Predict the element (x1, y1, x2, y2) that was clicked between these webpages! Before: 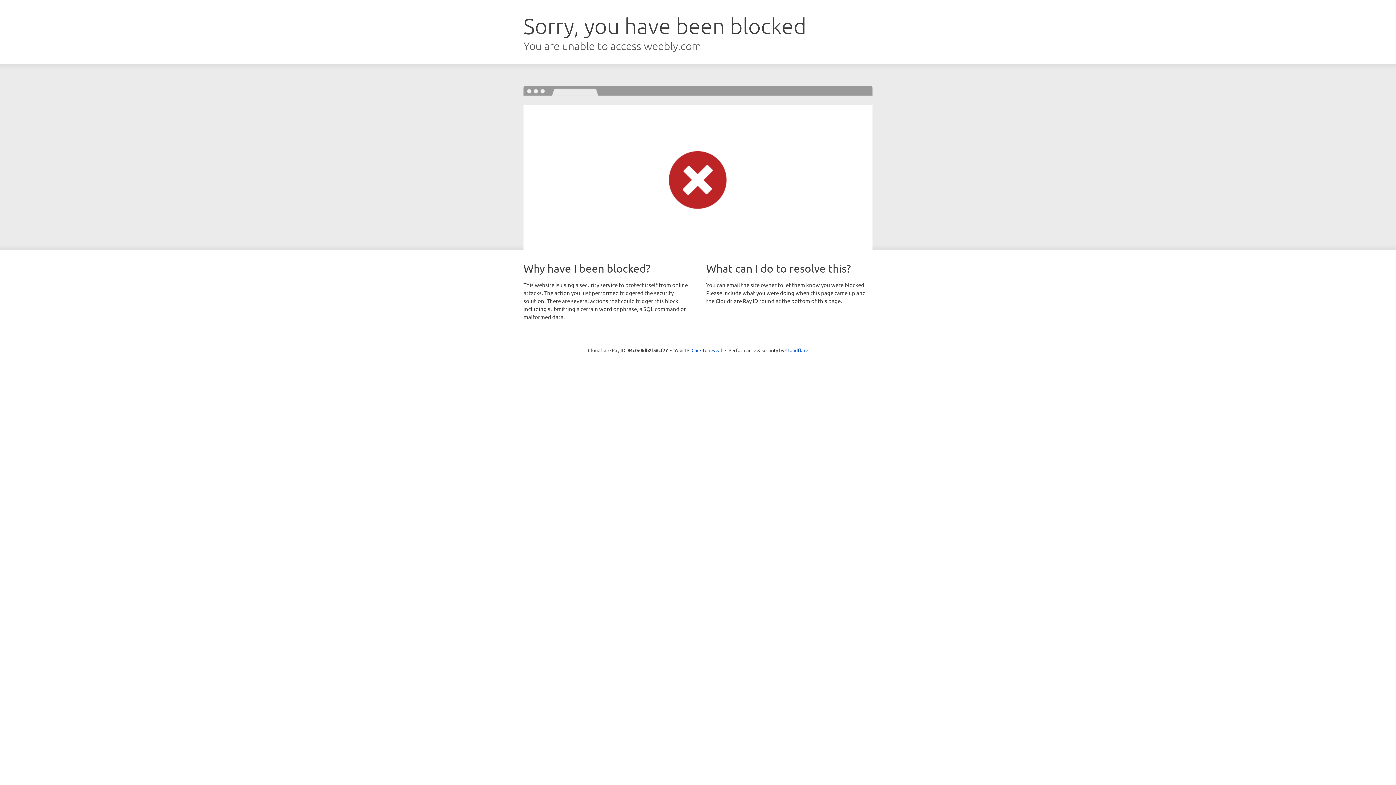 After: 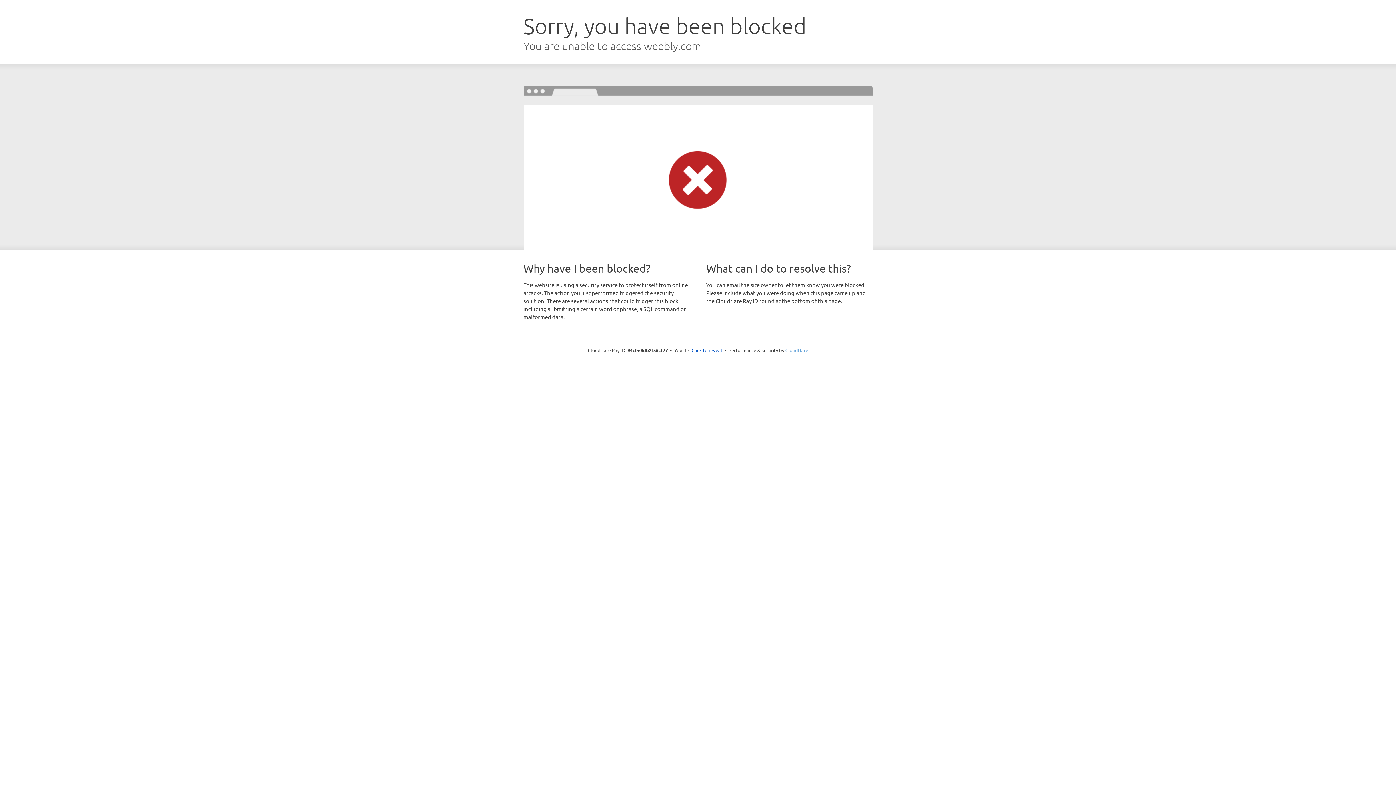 Action: label: Cloudflare bbox: (785, 347, 808, 353)